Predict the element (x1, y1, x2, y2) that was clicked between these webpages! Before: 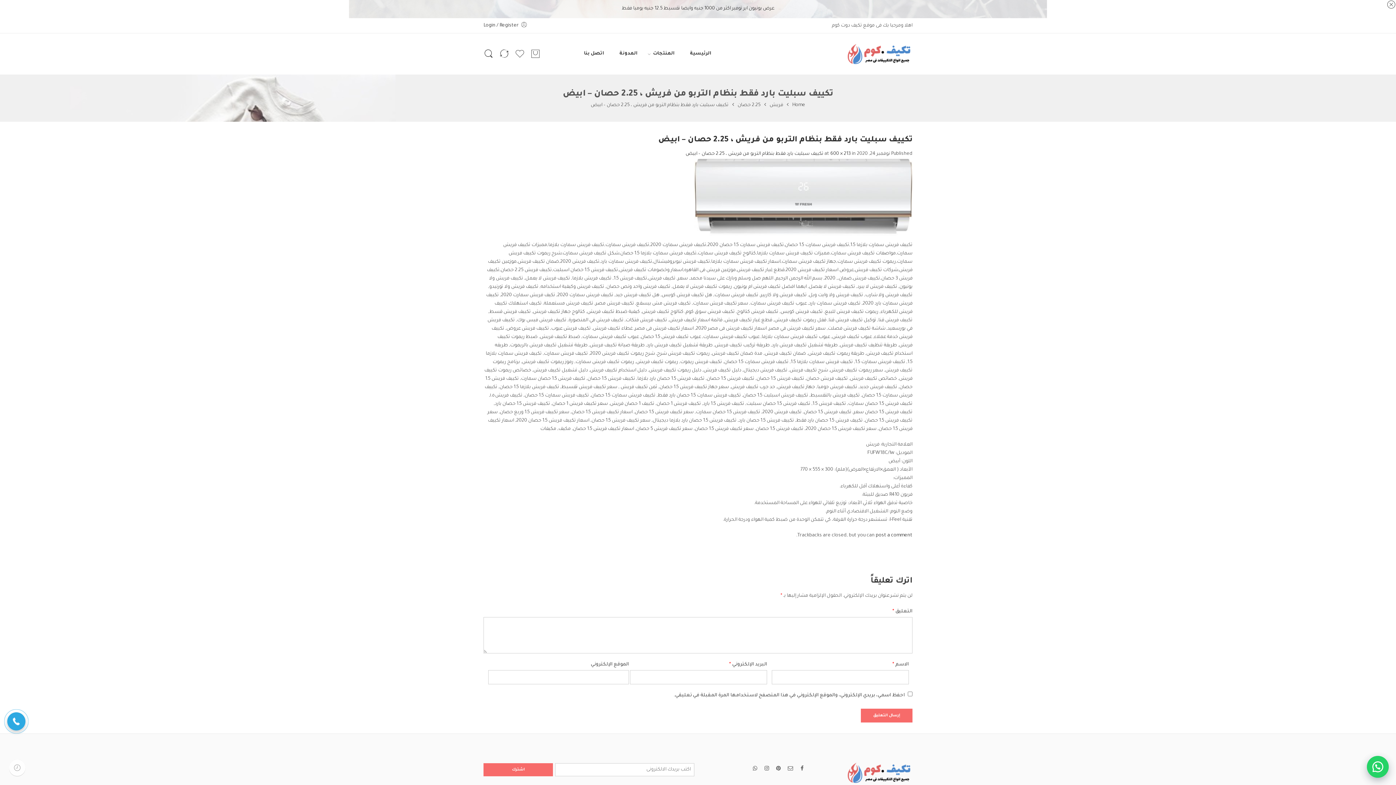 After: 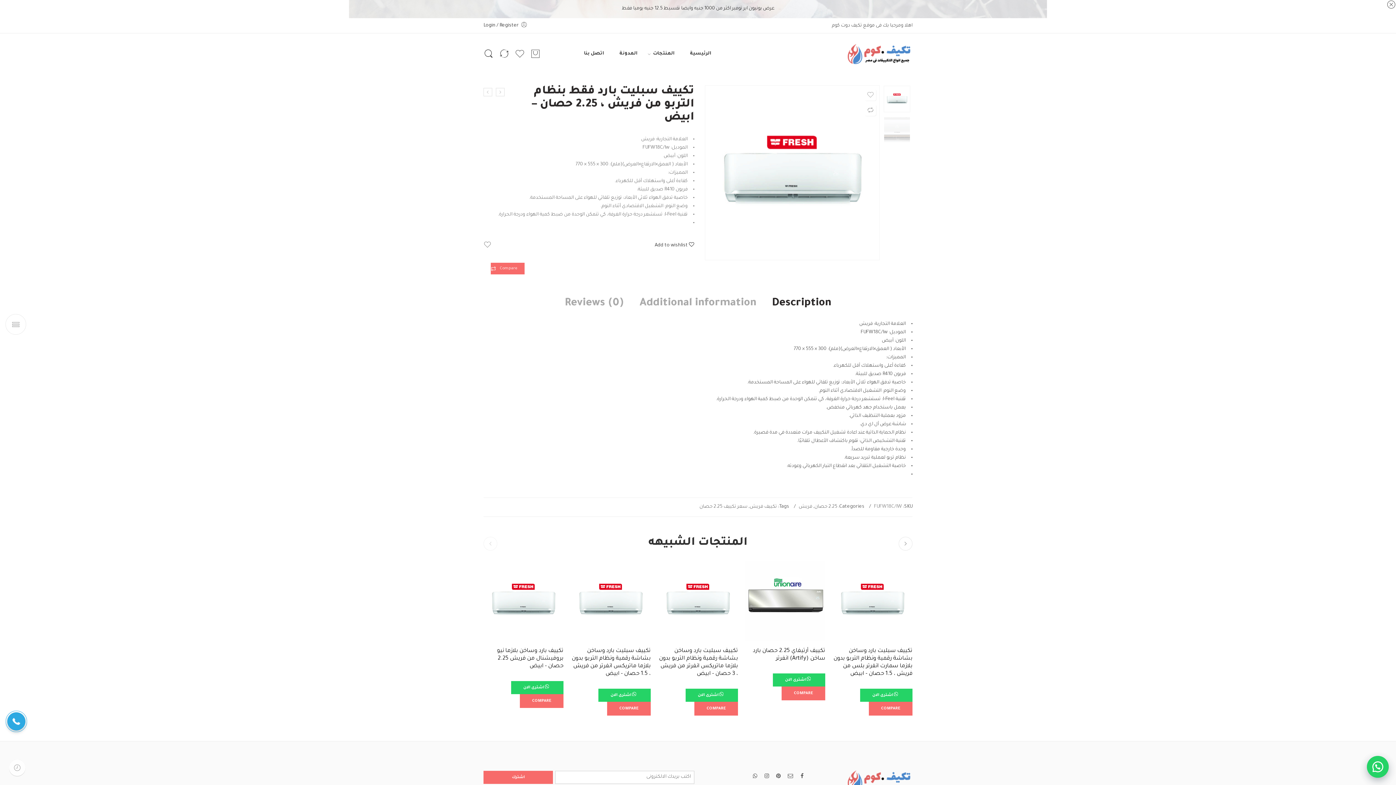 Action: label: تكييف سبليت بارد فقط بنظام التربو من فريش ، 2.25 حصان – ابيض bbox: (685, 151, 823, 156)